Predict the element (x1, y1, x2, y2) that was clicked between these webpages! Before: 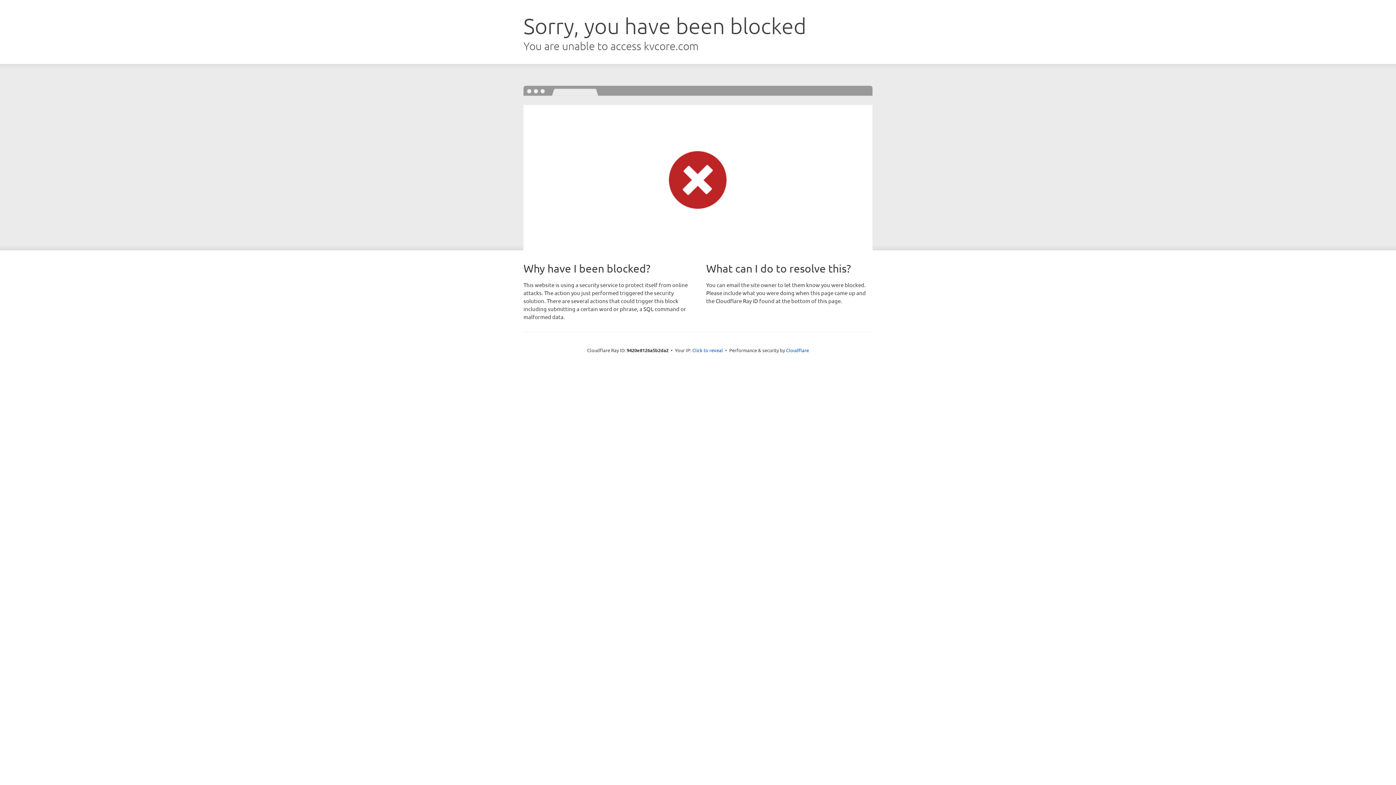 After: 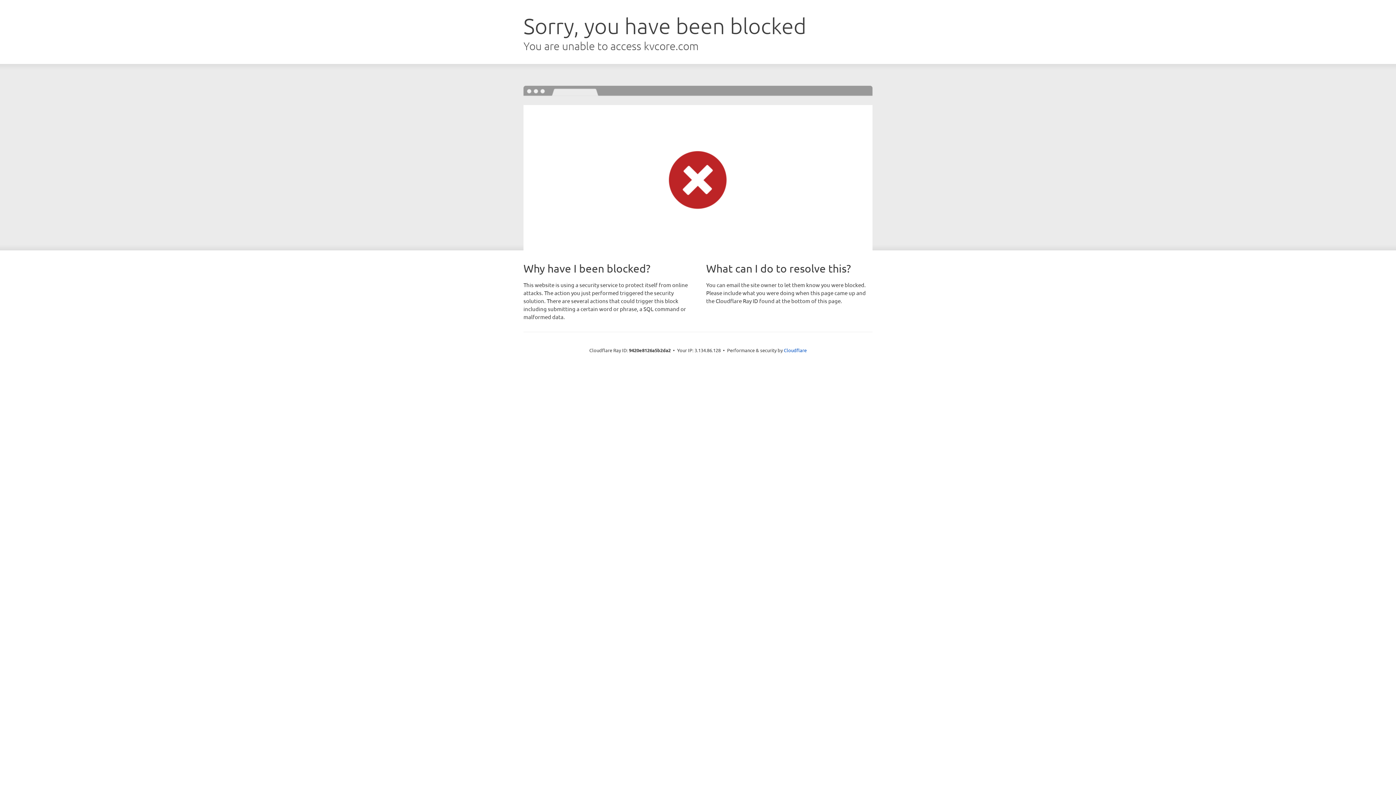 Action: label: Click to reveal bbox: (692, 346, 723, 353)